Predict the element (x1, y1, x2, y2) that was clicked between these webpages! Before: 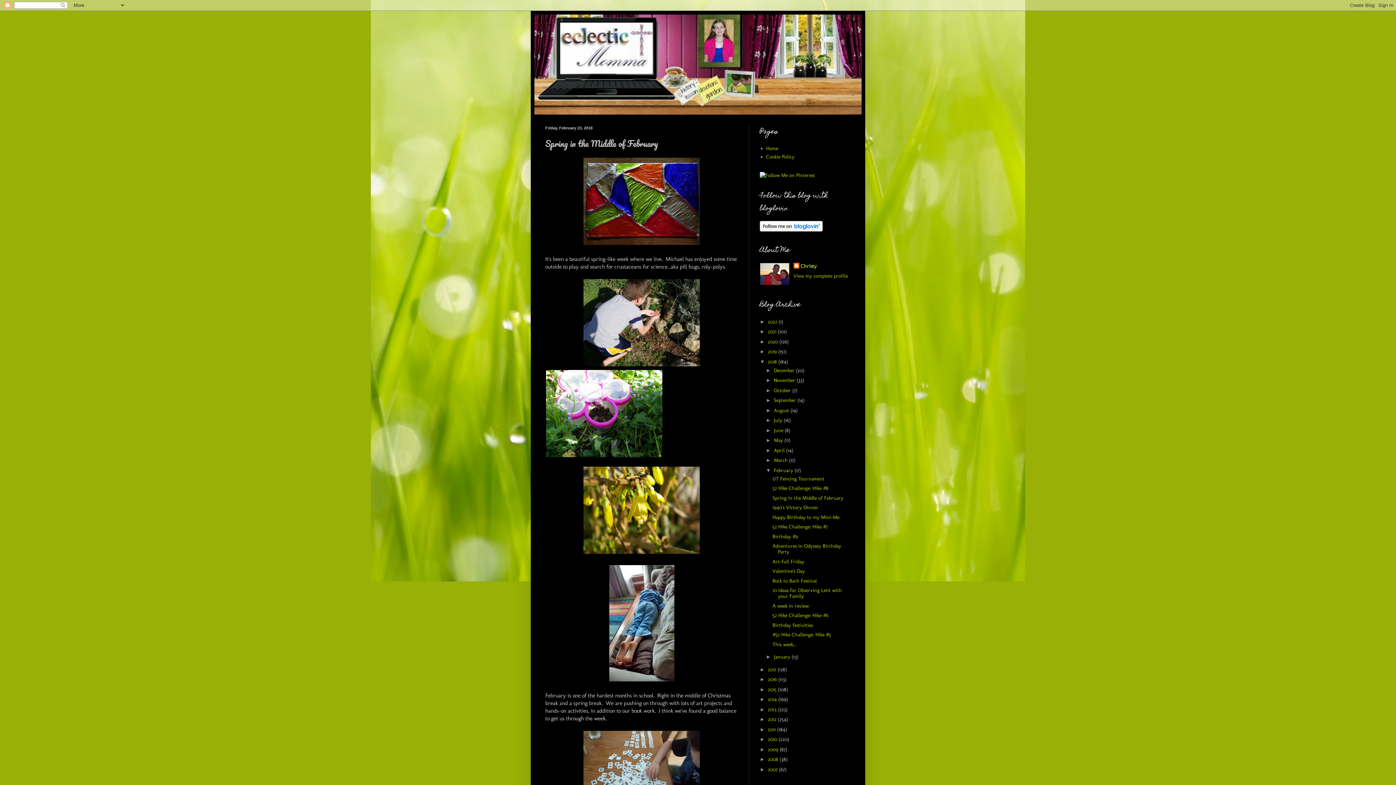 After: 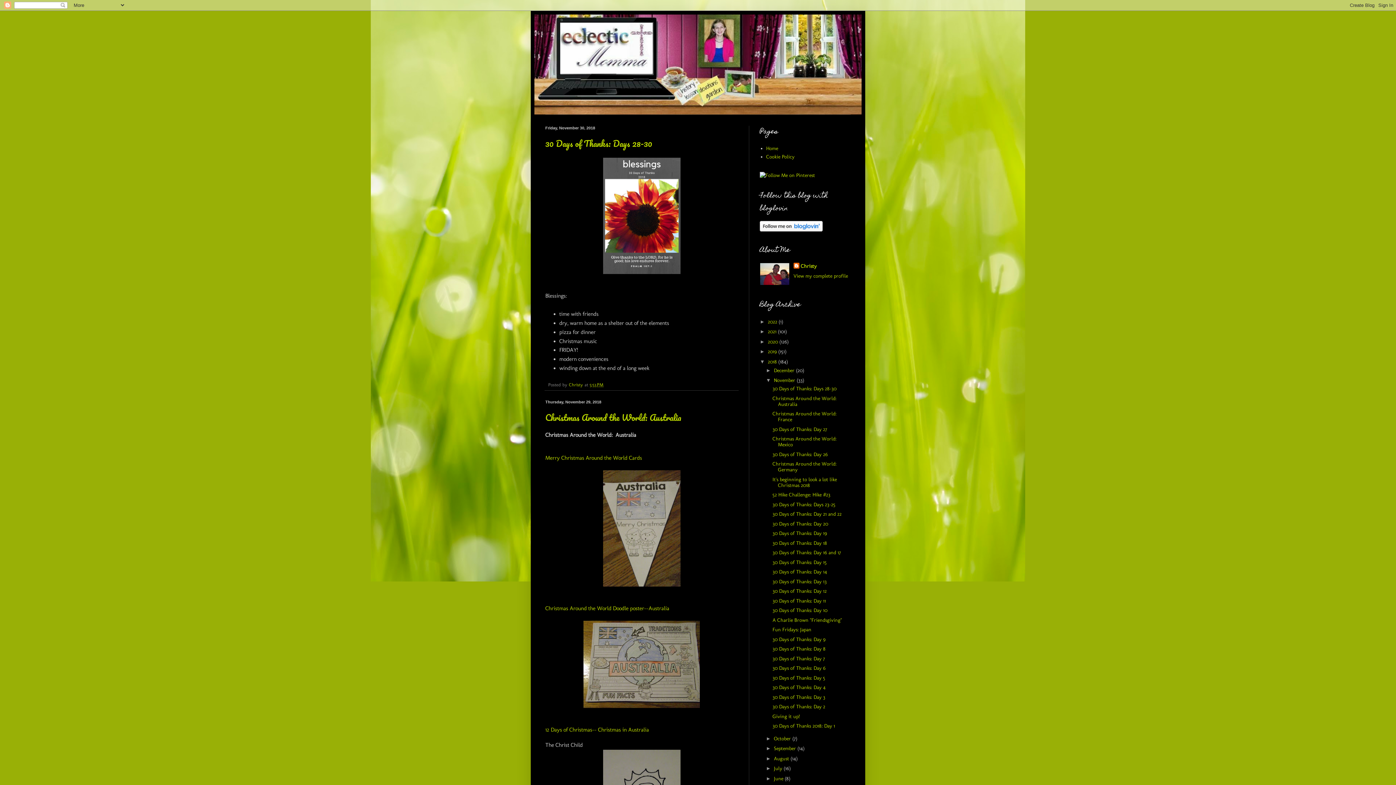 Action: label: November  bbox: (774, 377, 797, 383)